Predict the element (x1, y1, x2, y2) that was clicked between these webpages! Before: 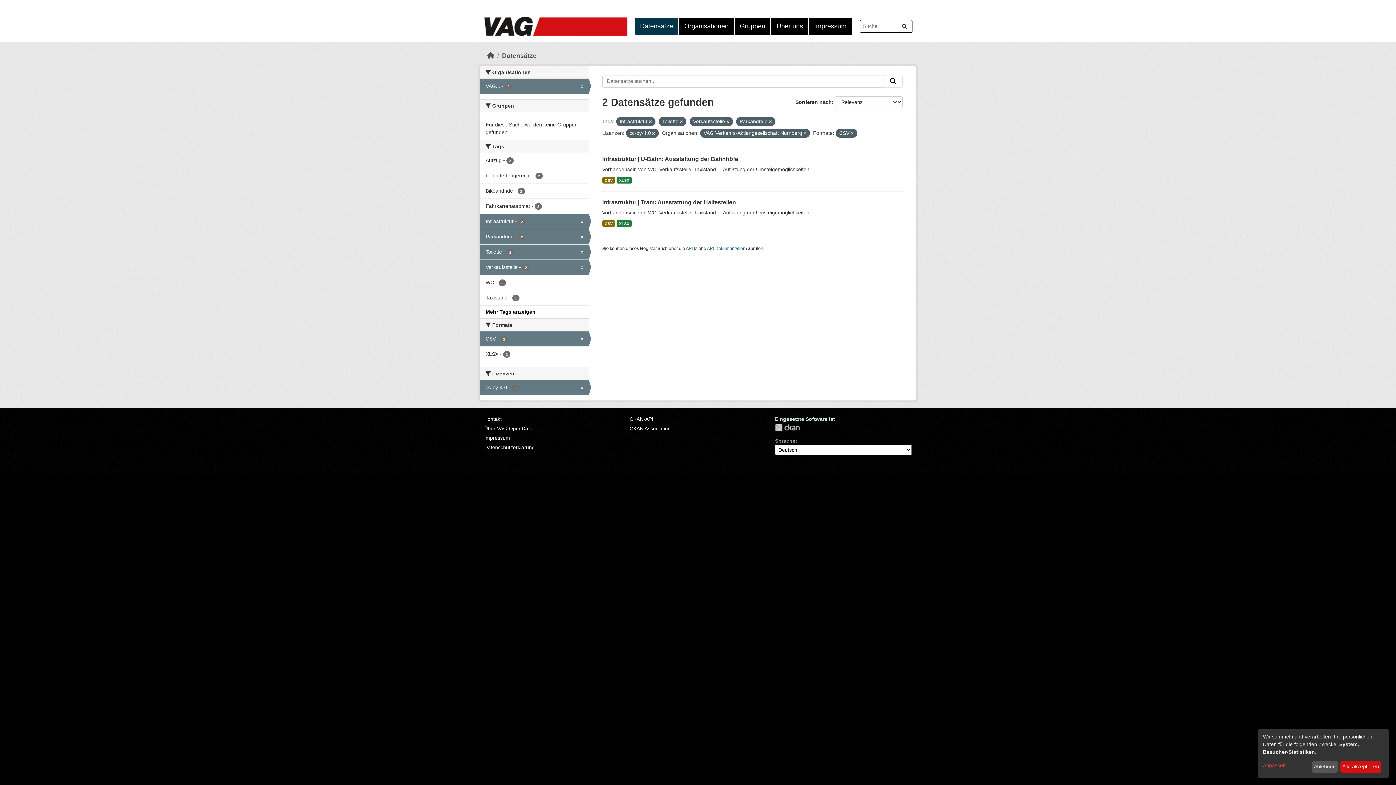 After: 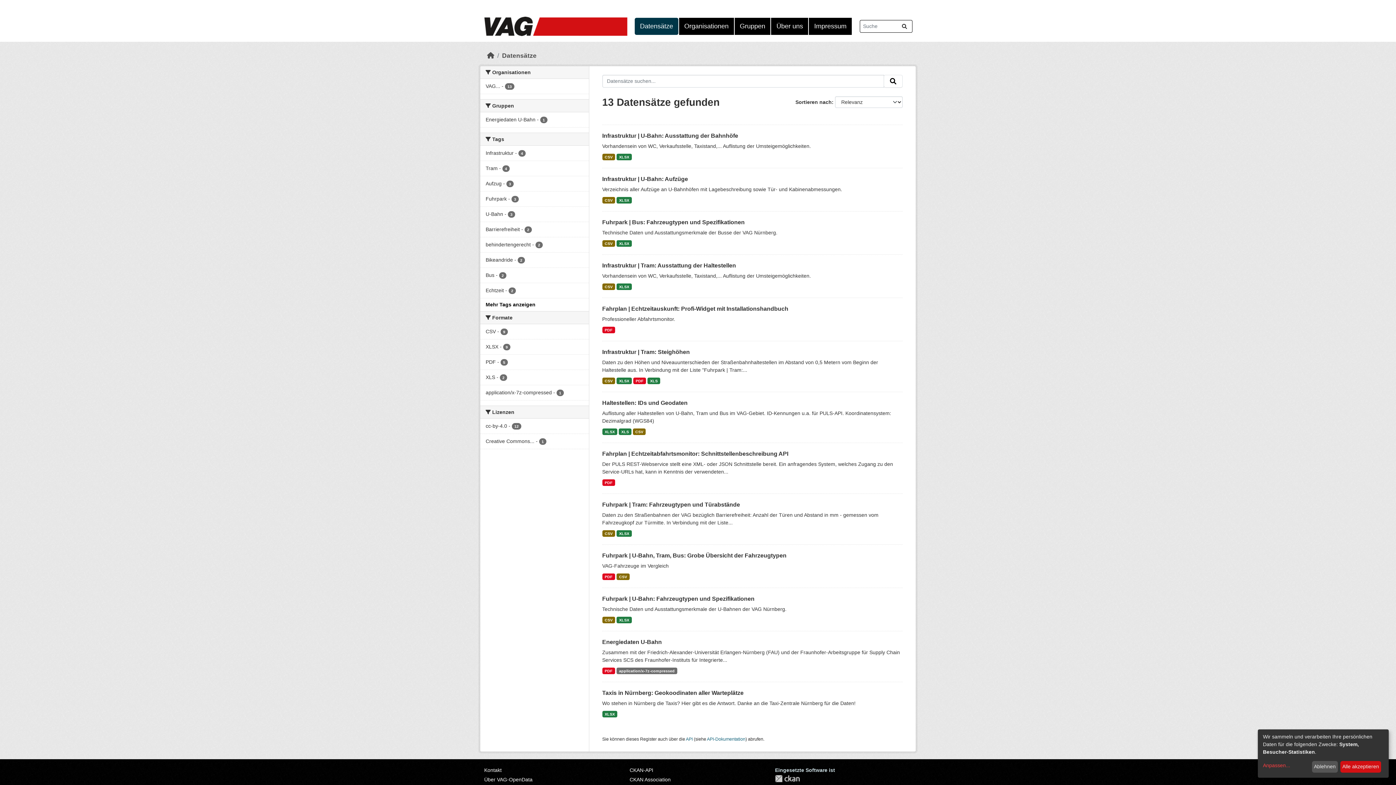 Action: bbox: (502, 52, 536, 59) label: Datensätze